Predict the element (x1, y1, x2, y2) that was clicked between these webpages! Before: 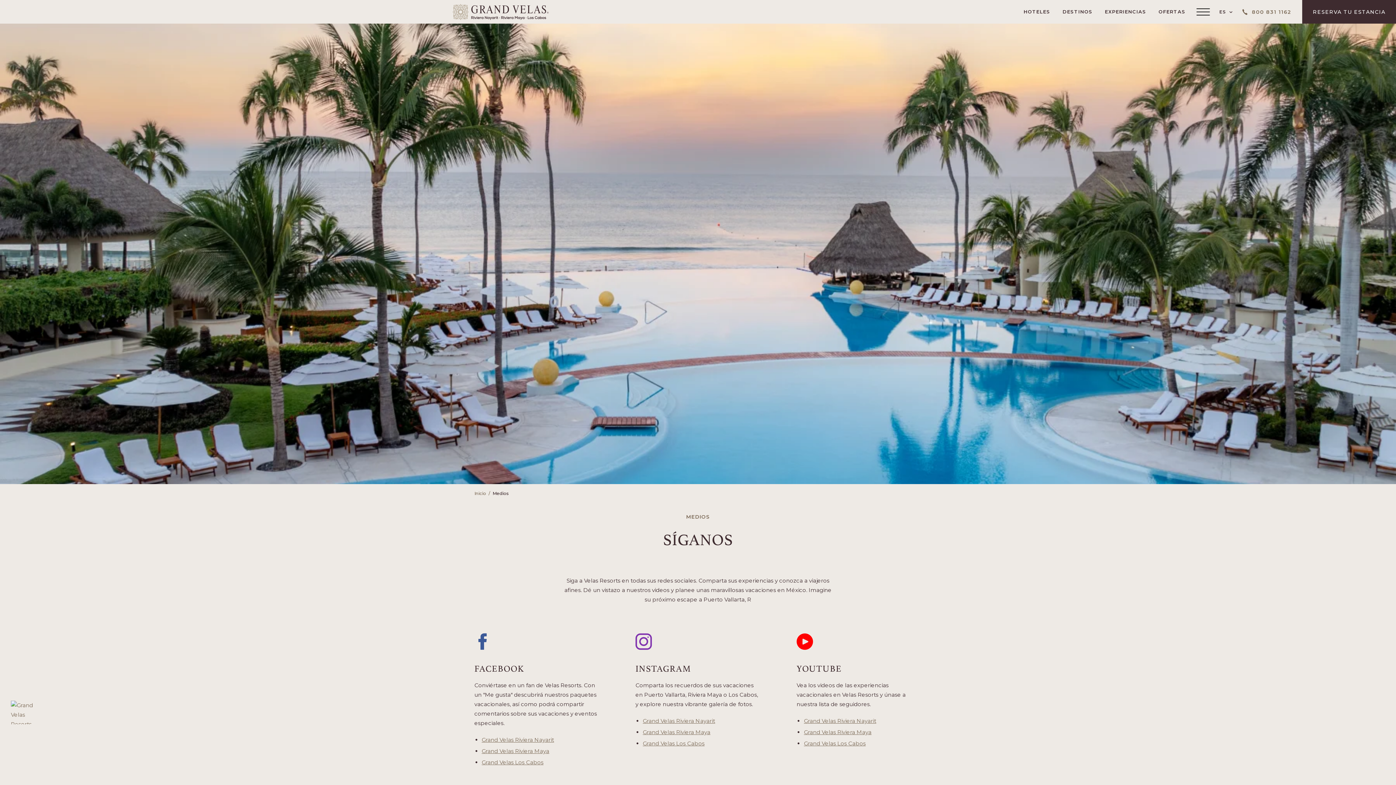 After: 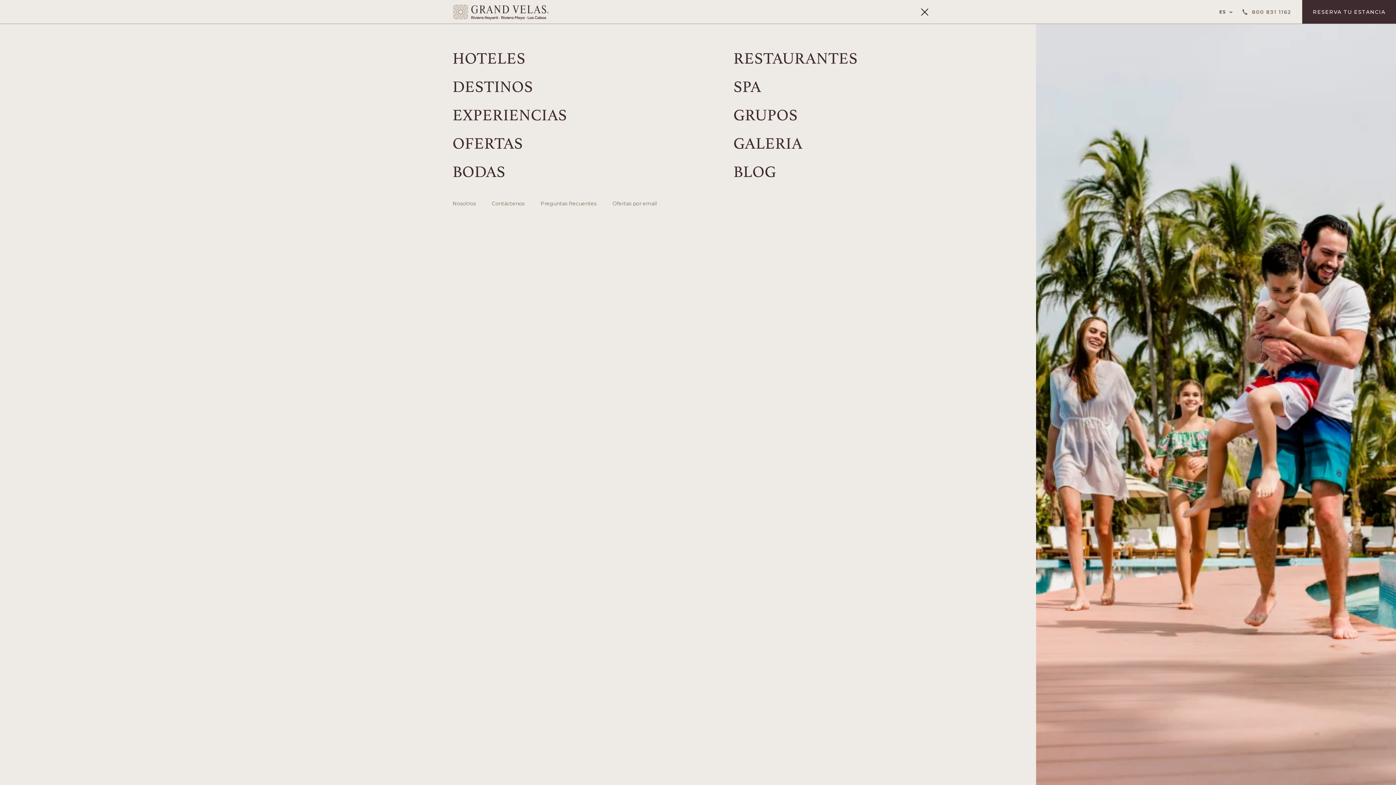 Action: label: Main Menu Toggler bbox: (1196, 5, 1210, 18)